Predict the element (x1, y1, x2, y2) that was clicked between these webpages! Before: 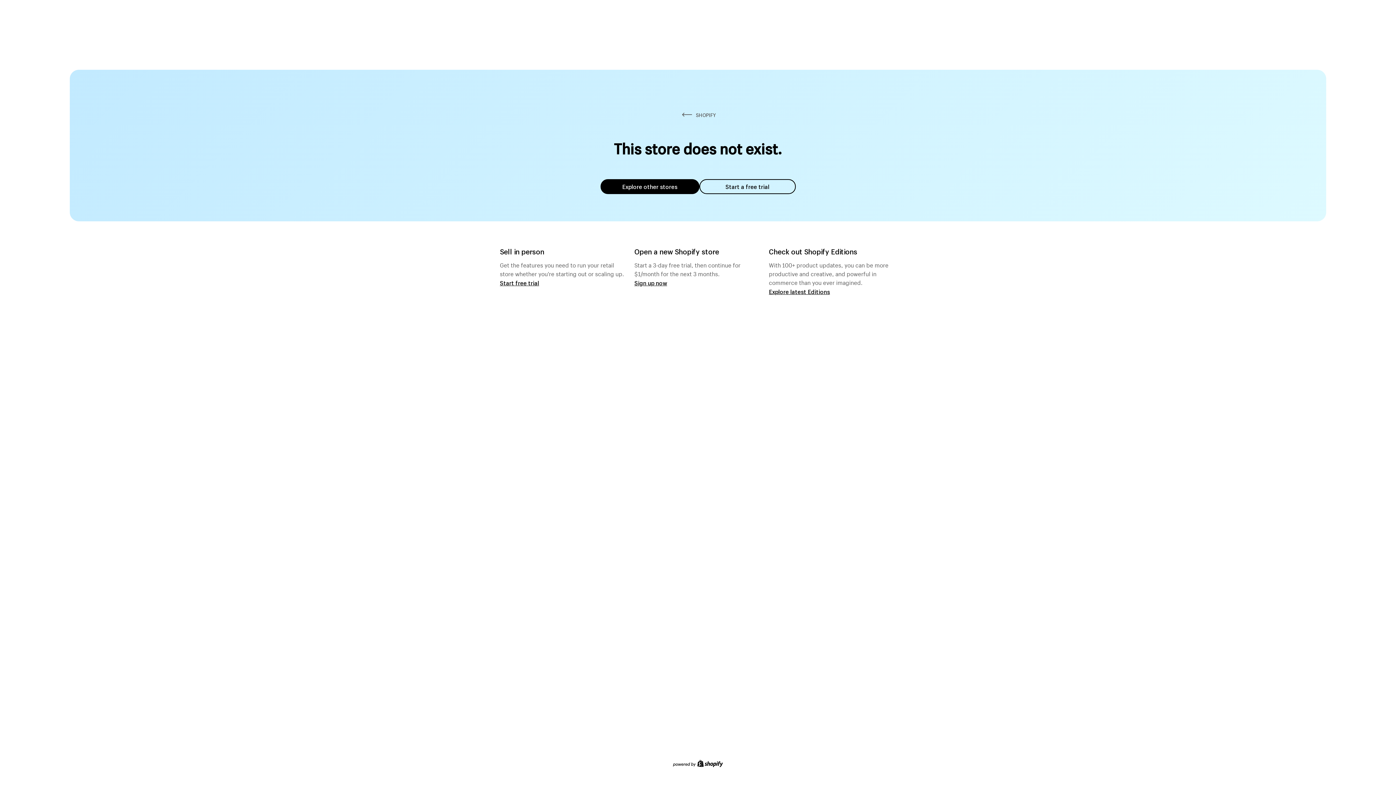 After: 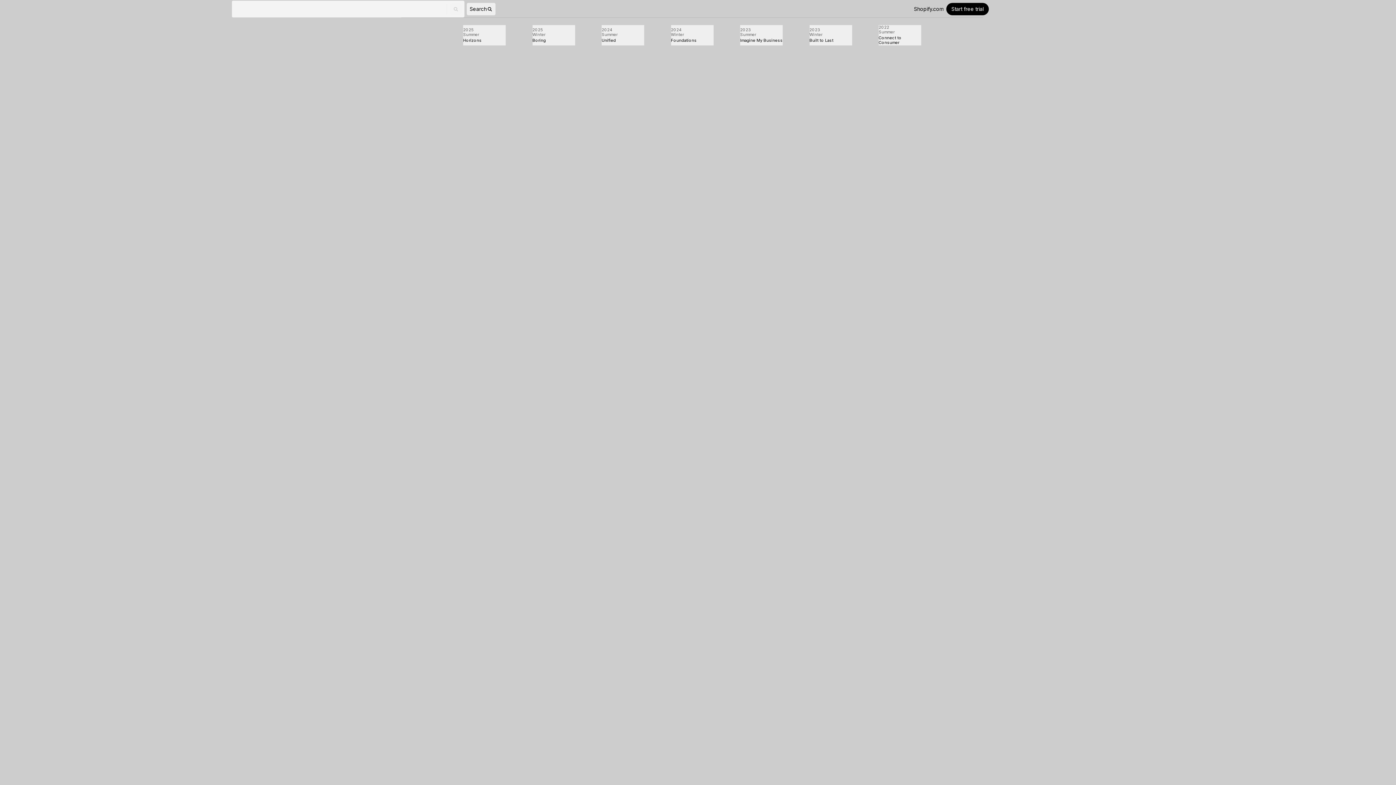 Action: label: Explore latest Editions bbox: (769, 287, 830, 295)